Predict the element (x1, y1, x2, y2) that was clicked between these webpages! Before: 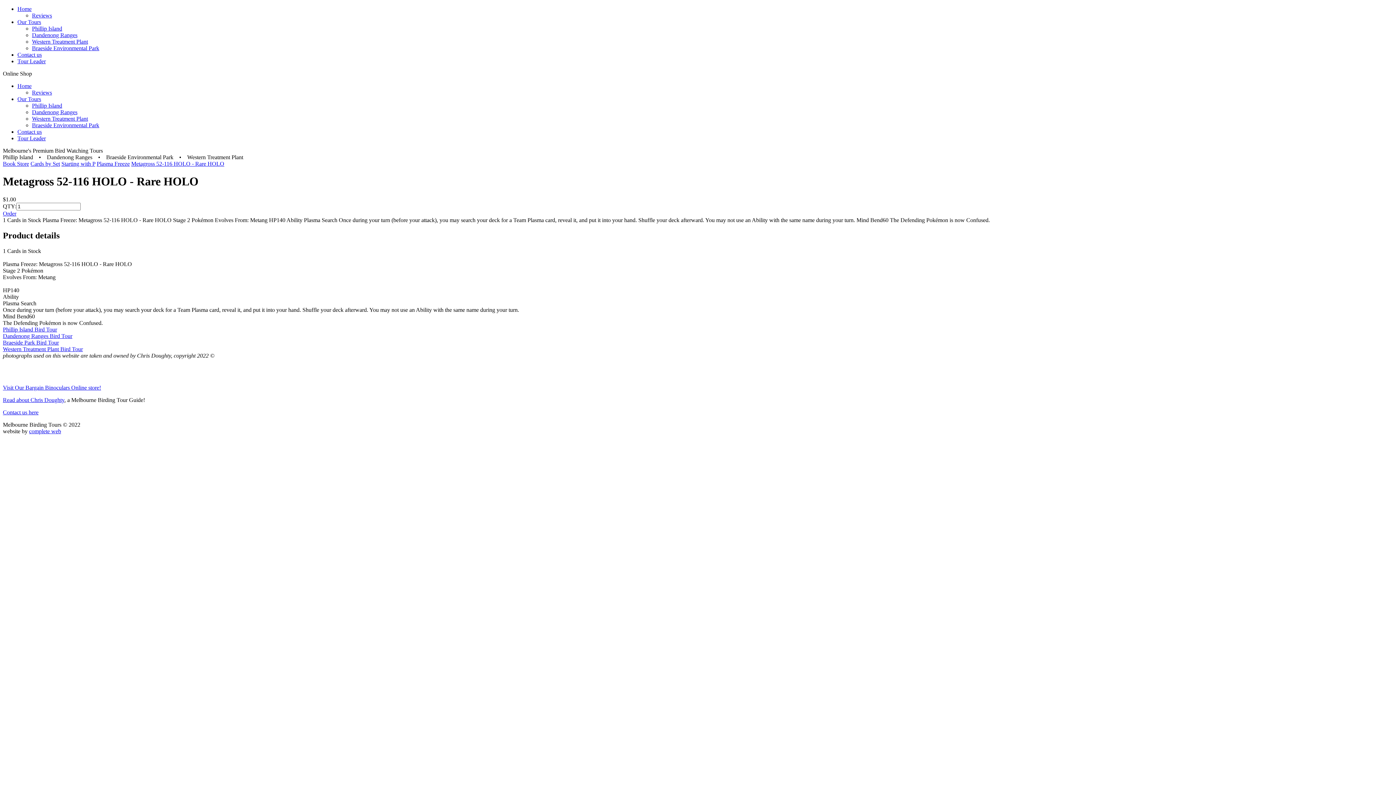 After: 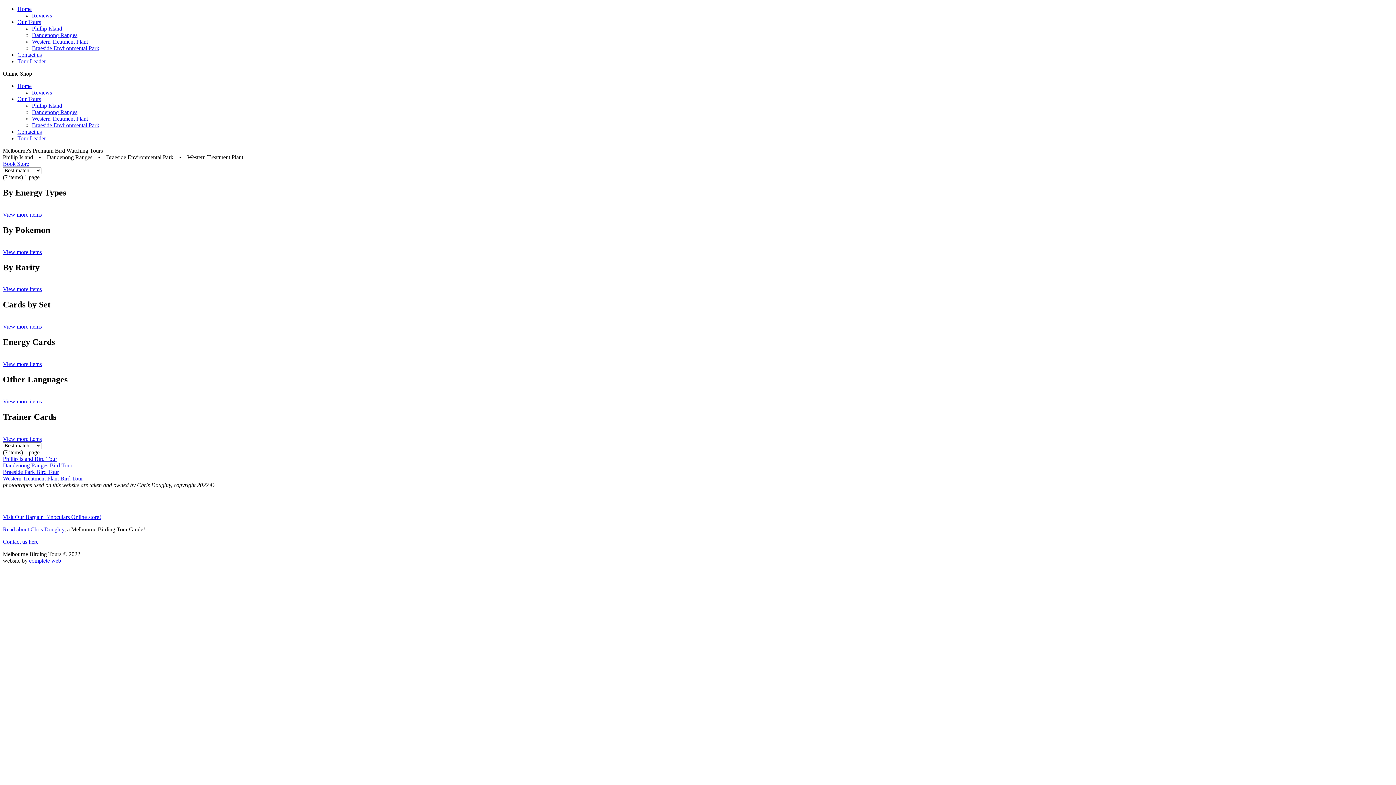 Action: label: Book Store bbox: (2, 160, 29, 166)